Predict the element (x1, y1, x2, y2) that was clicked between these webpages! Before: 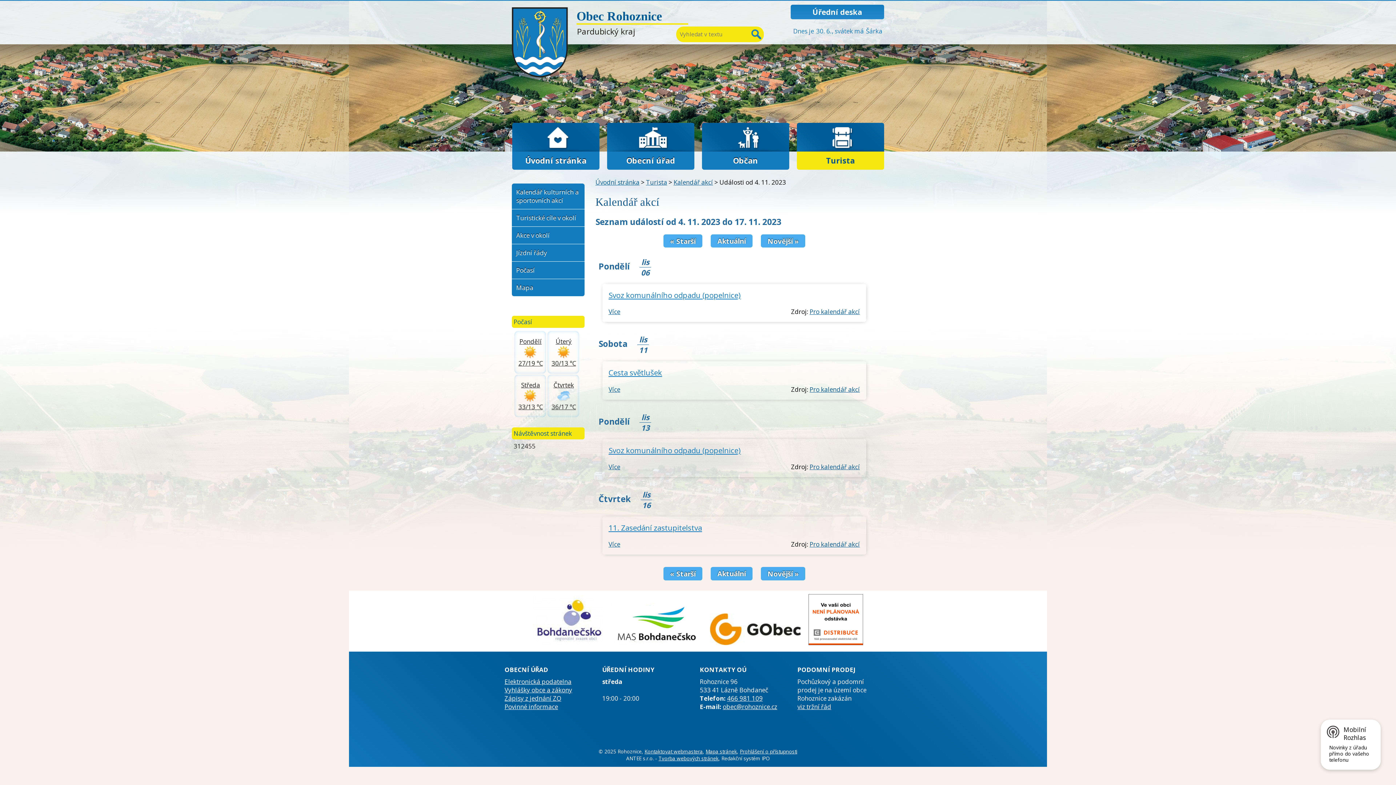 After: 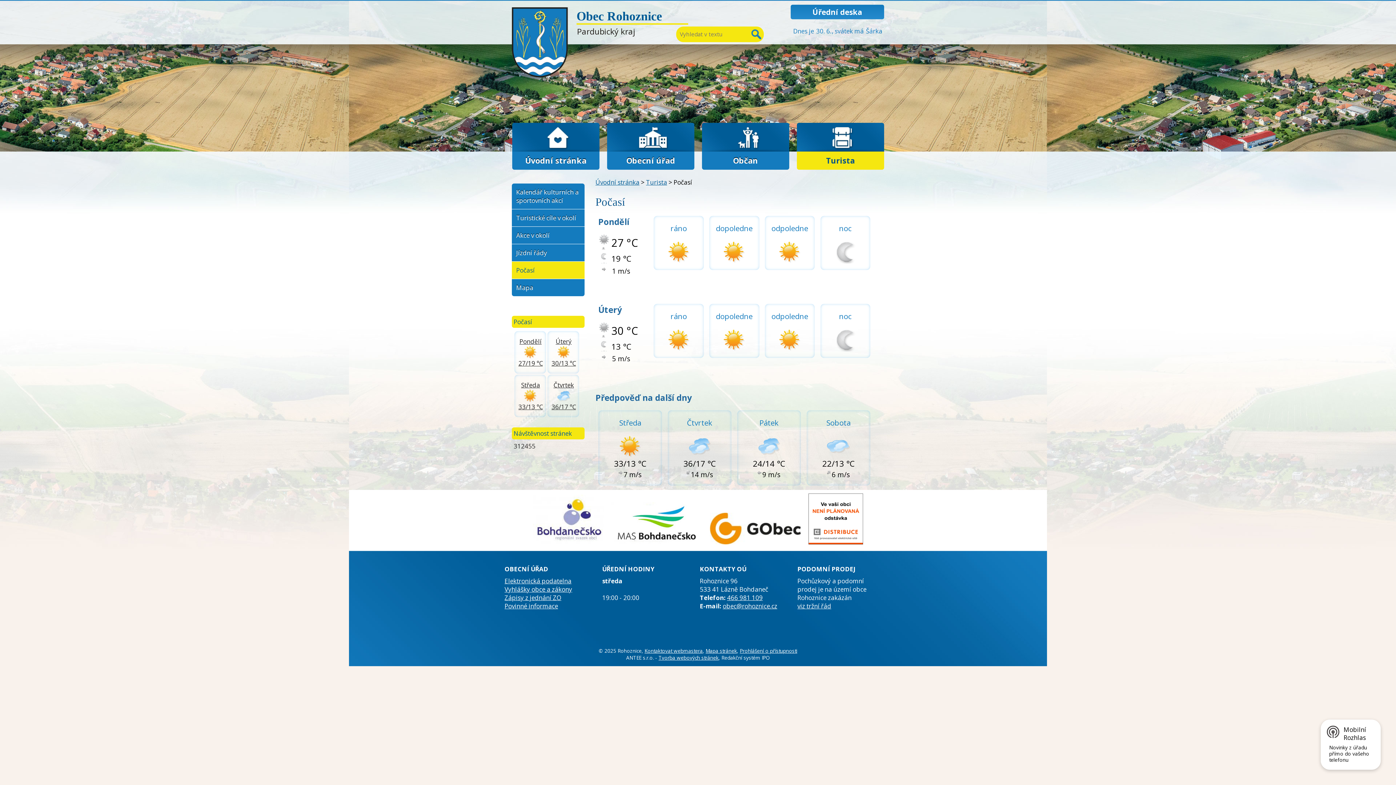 Action: bbox: (547, 337, 579, 367) label: Úterý
Jasno
30/13 °C